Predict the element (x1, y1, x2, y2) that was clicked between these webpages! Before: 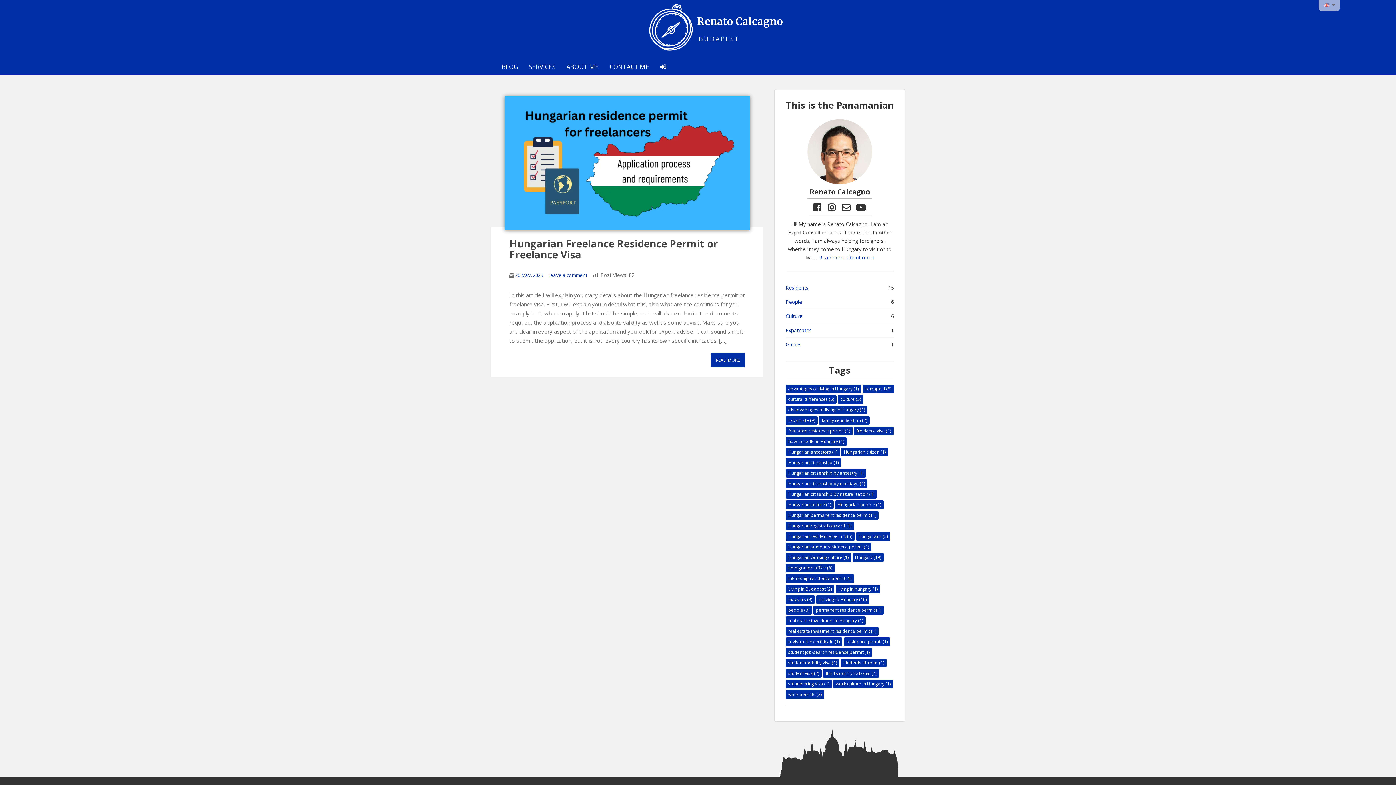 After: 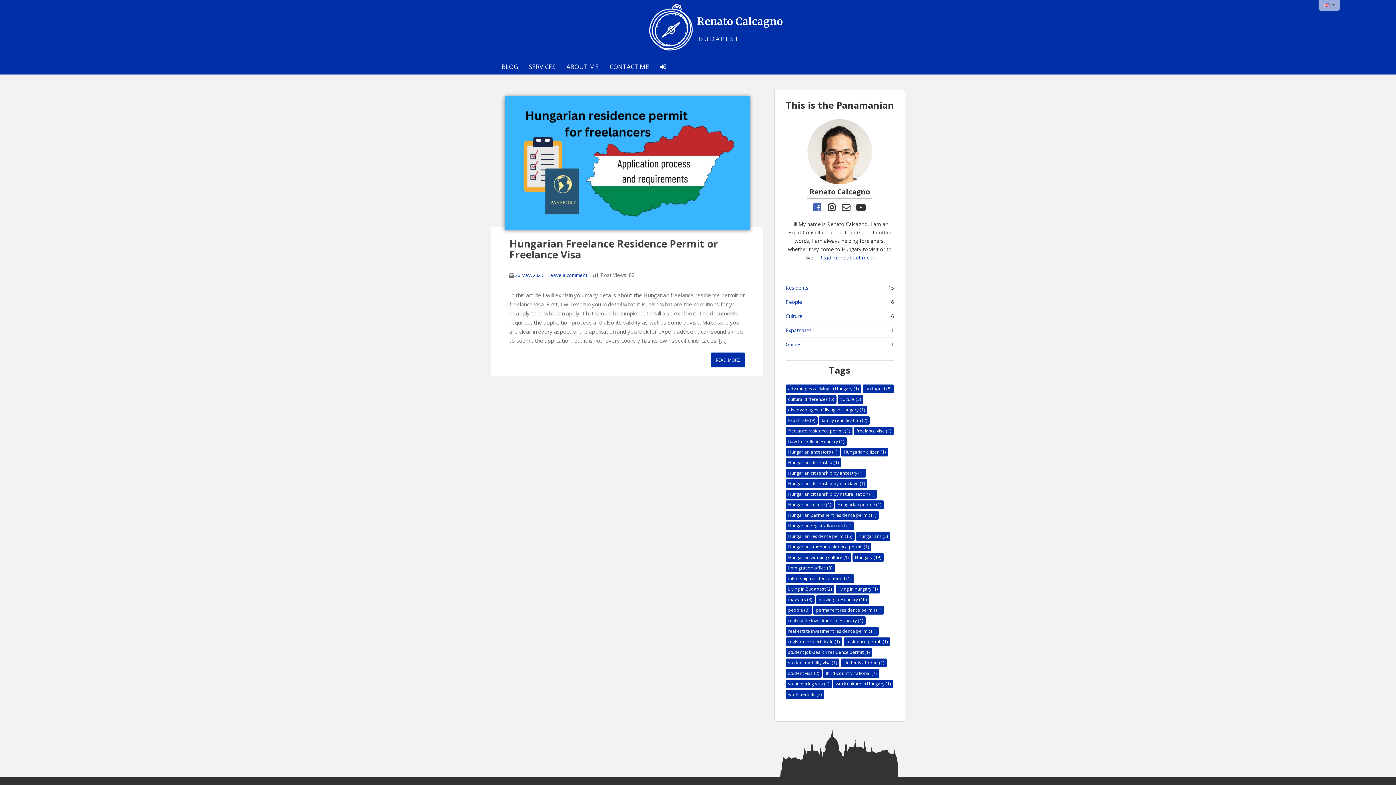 Action: bbox: (811, 202, 822, 211)